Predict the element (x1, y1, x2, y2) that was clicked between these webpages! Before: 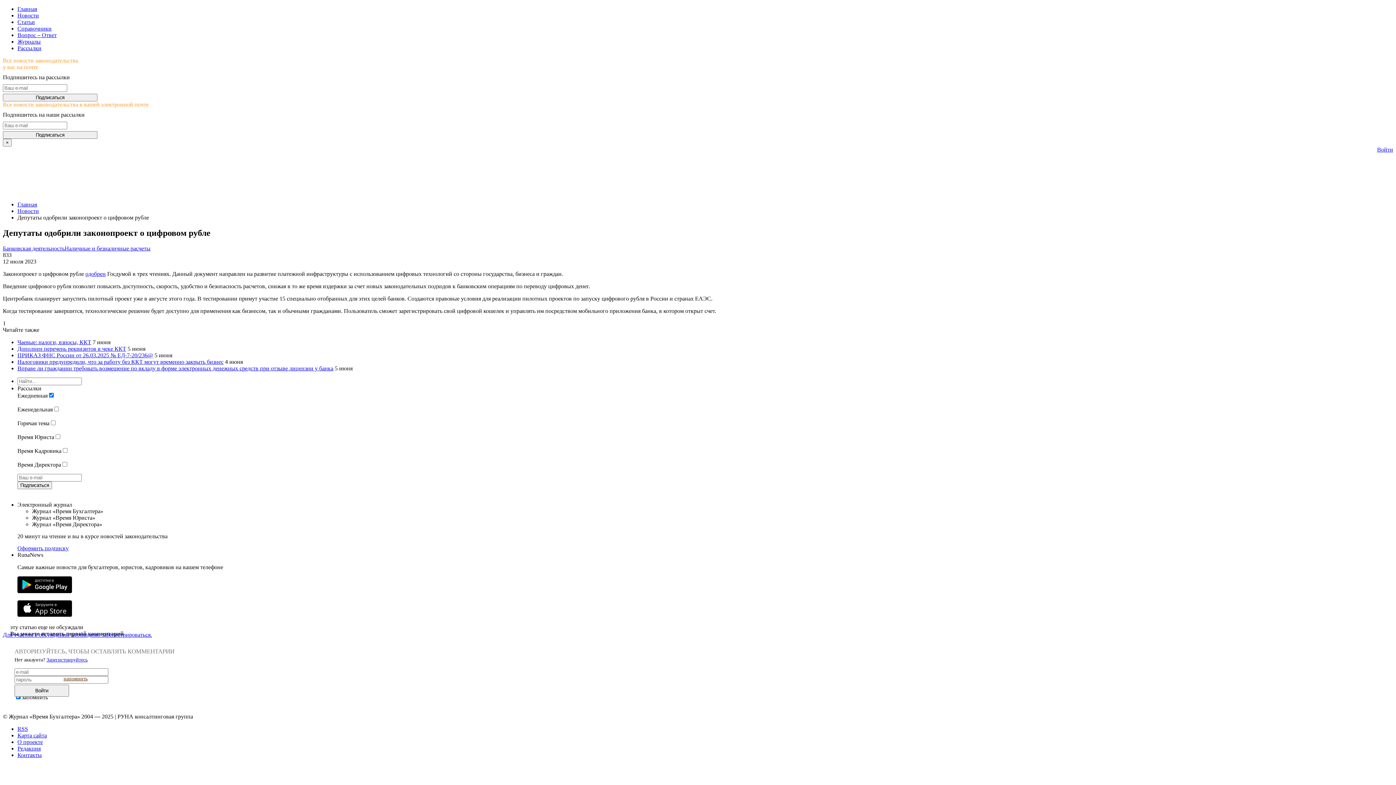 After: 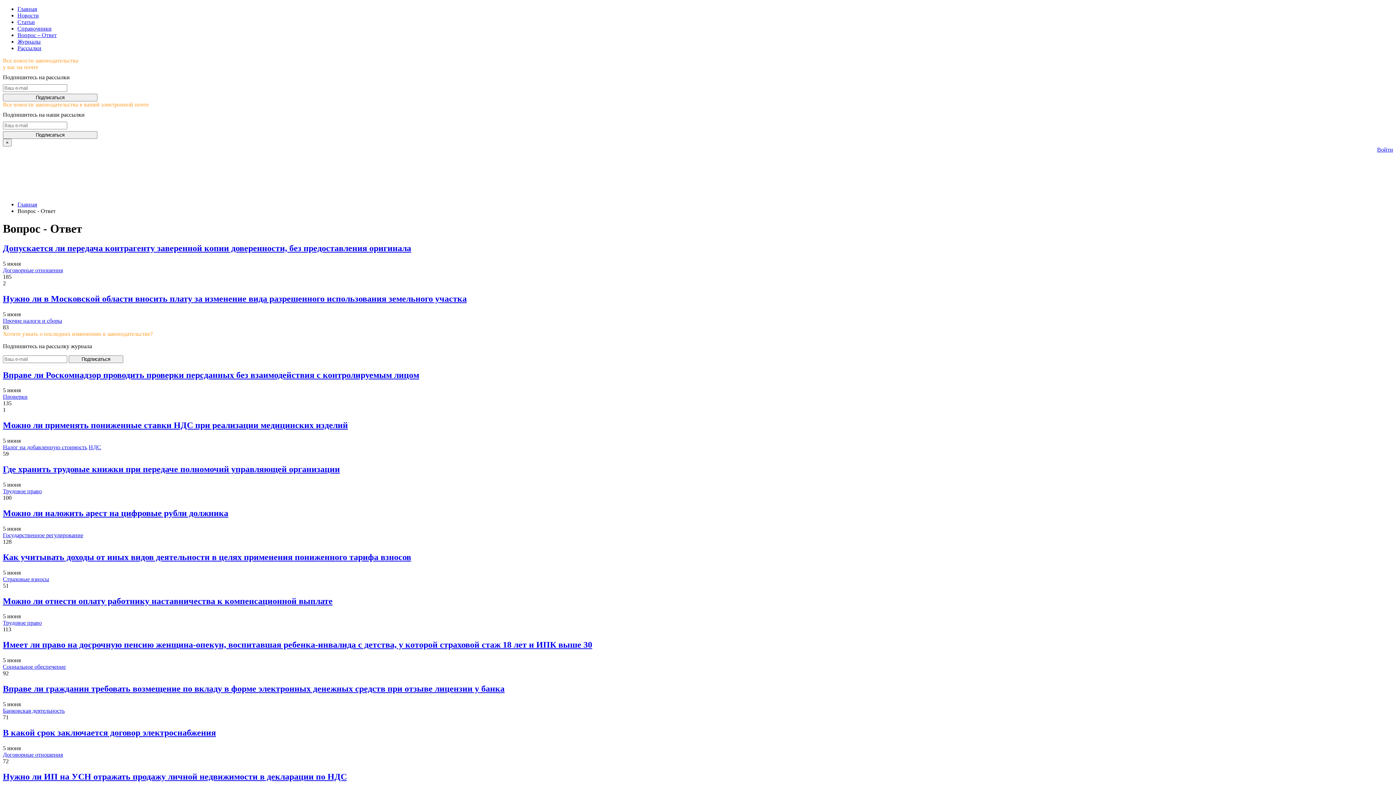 Action: label: Вопрос – Ответ bbox: (17, 32, 56, 38)